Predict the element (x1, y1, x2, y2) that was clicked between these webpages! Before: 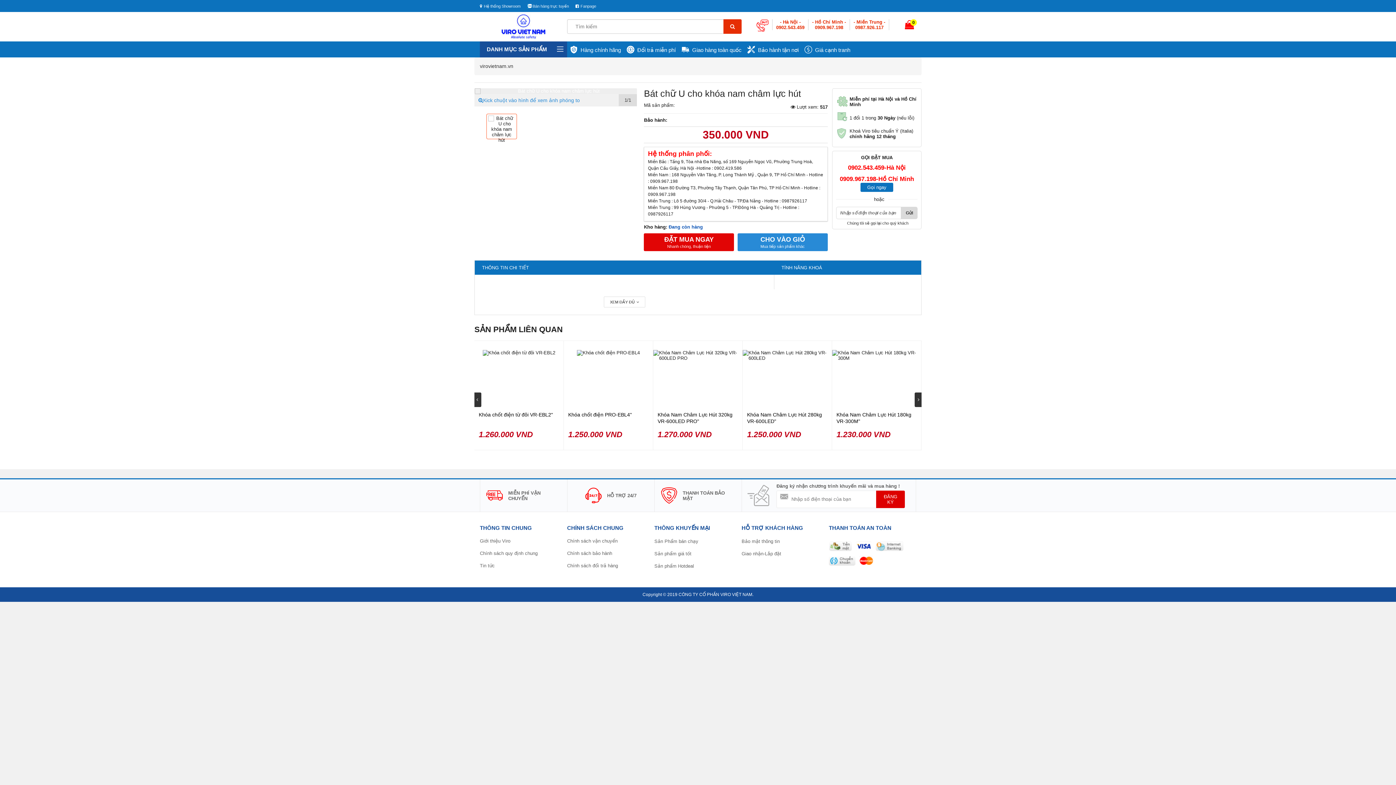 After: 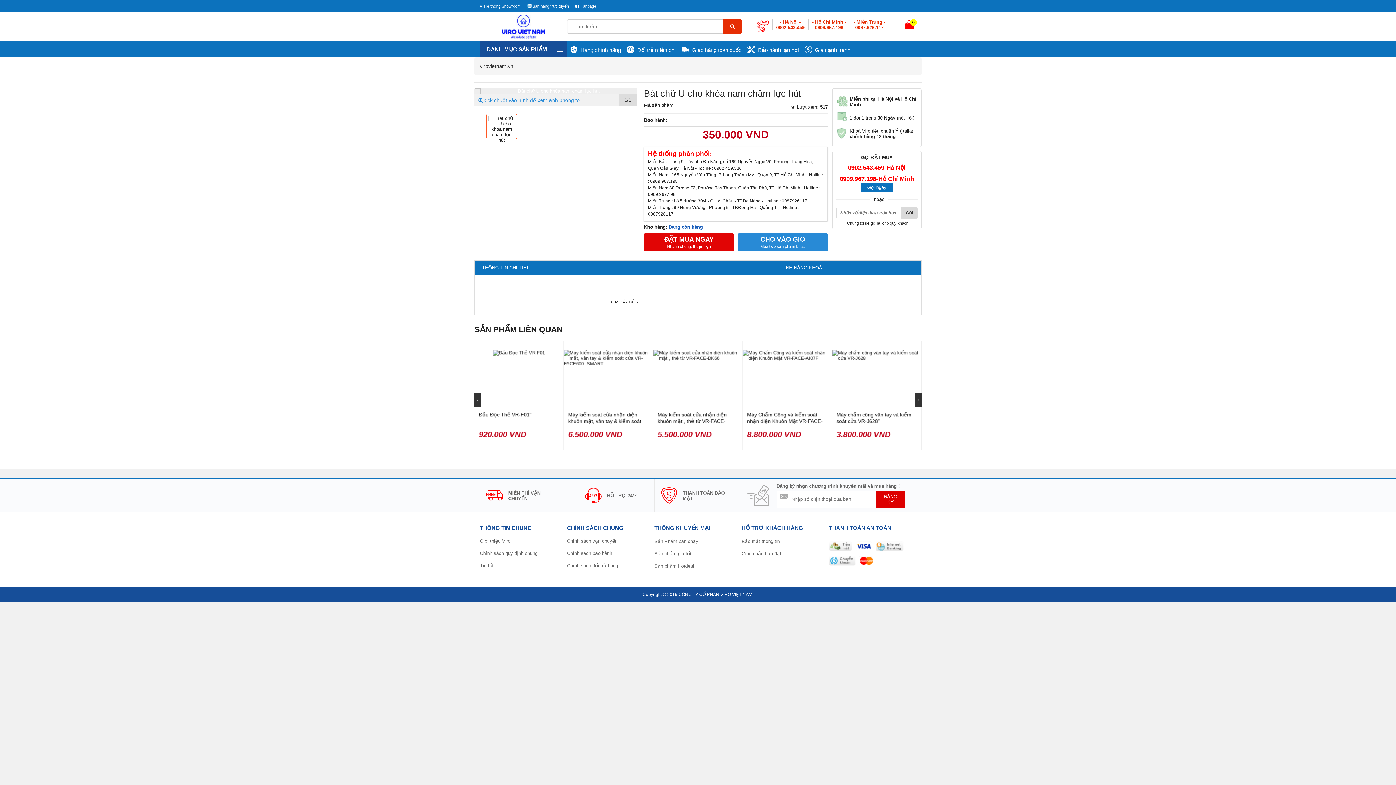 Action: bbox: (654, 525, 710, 531) label: THÔNG KHUYẾN MẠI